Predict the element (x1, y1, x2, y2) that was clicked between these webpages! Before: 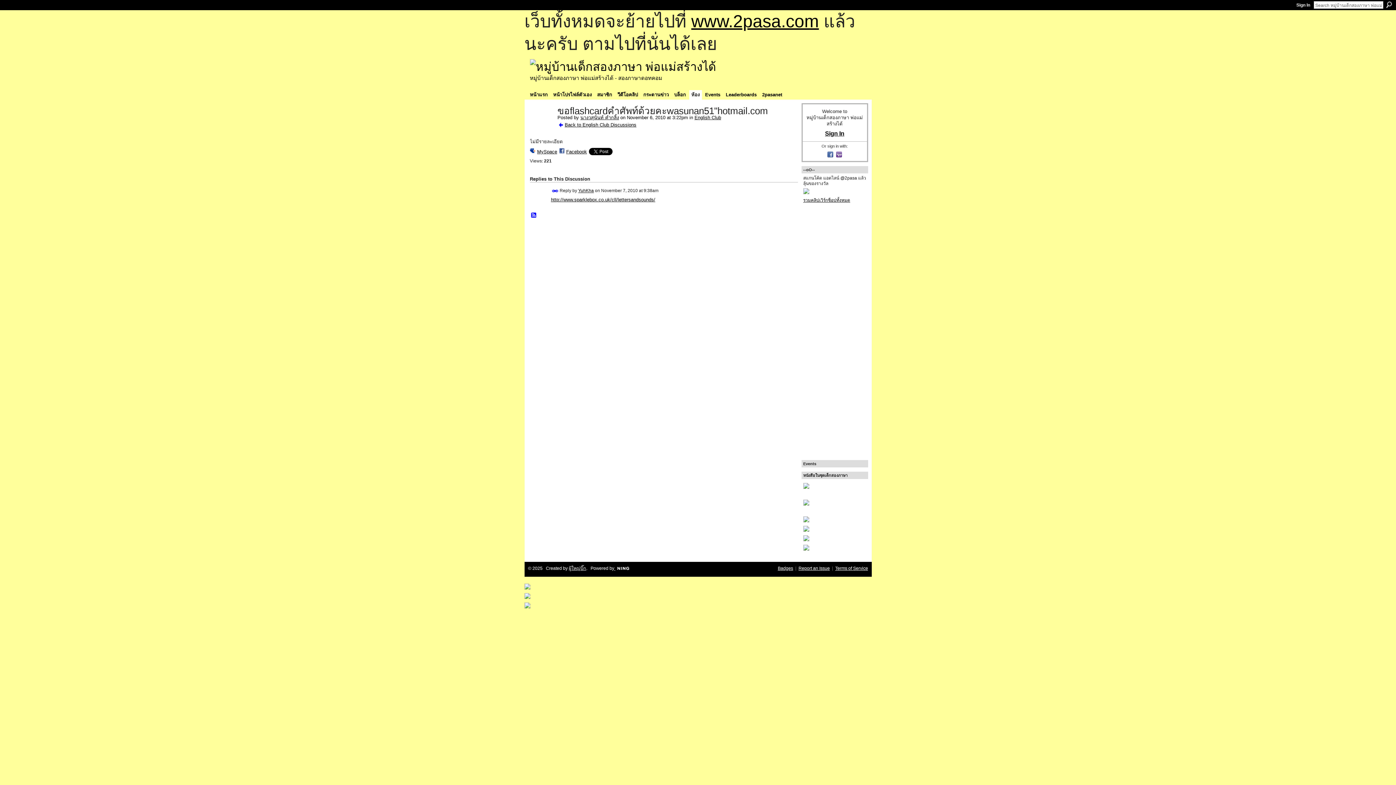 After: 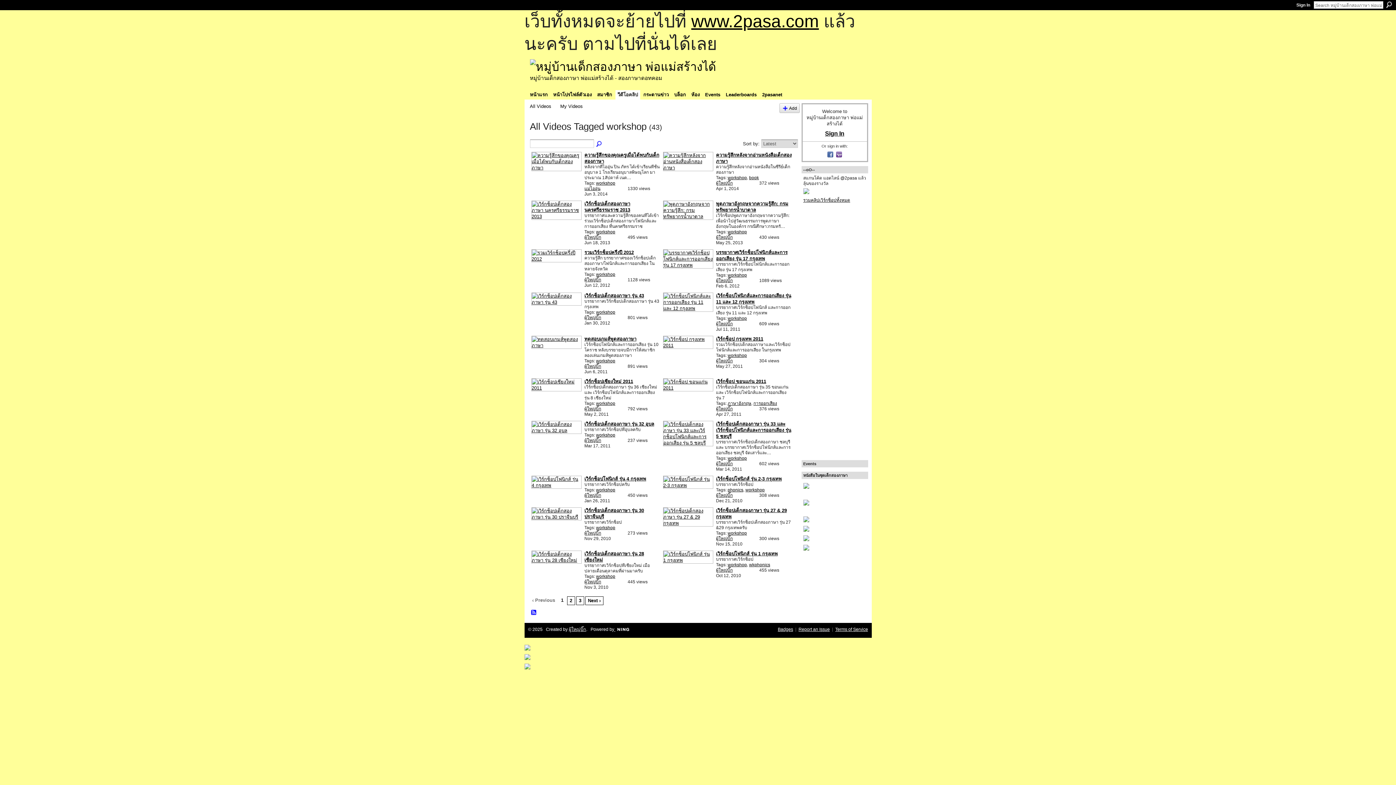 Action: label: รวมคลิปเวิร์กช็อปทั้งหมด bbox: (803, 197, 850, 202)